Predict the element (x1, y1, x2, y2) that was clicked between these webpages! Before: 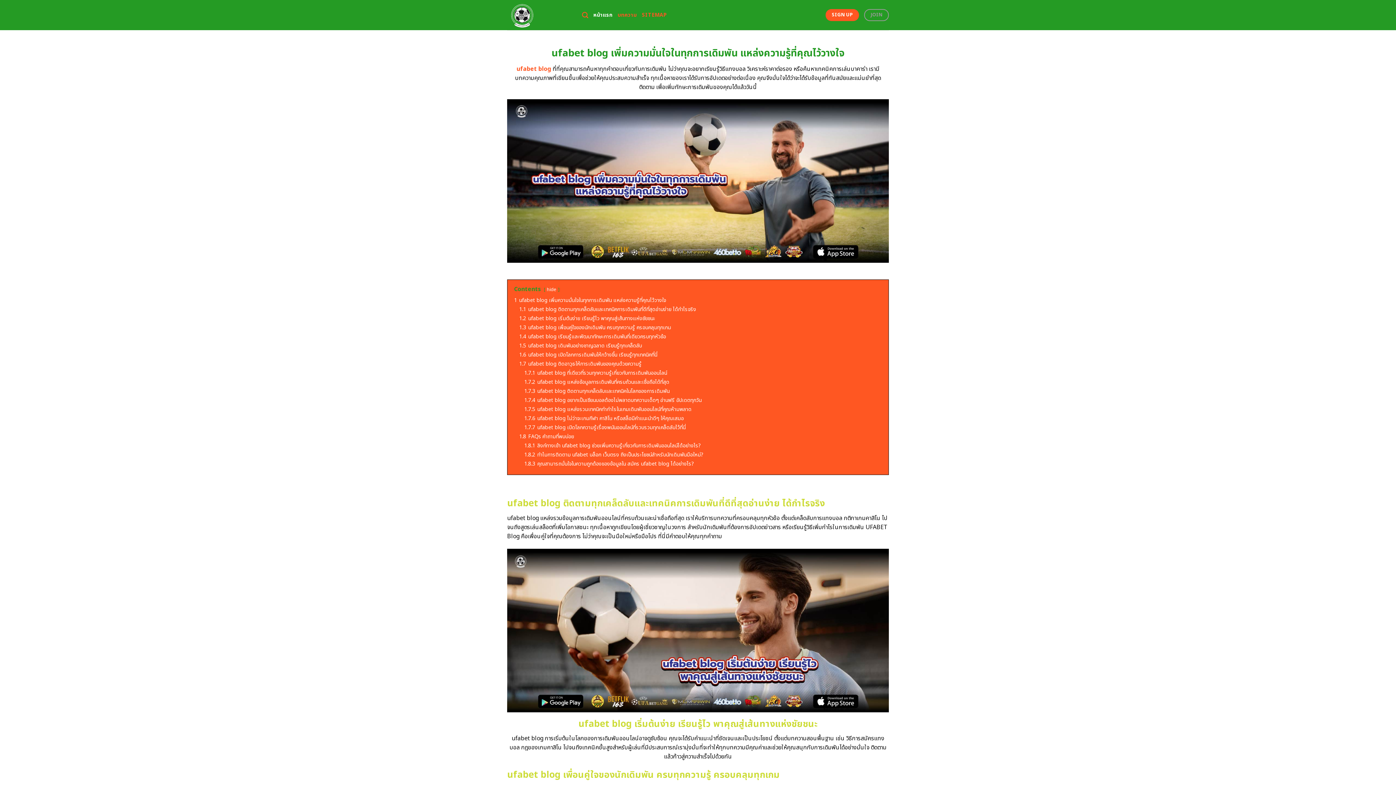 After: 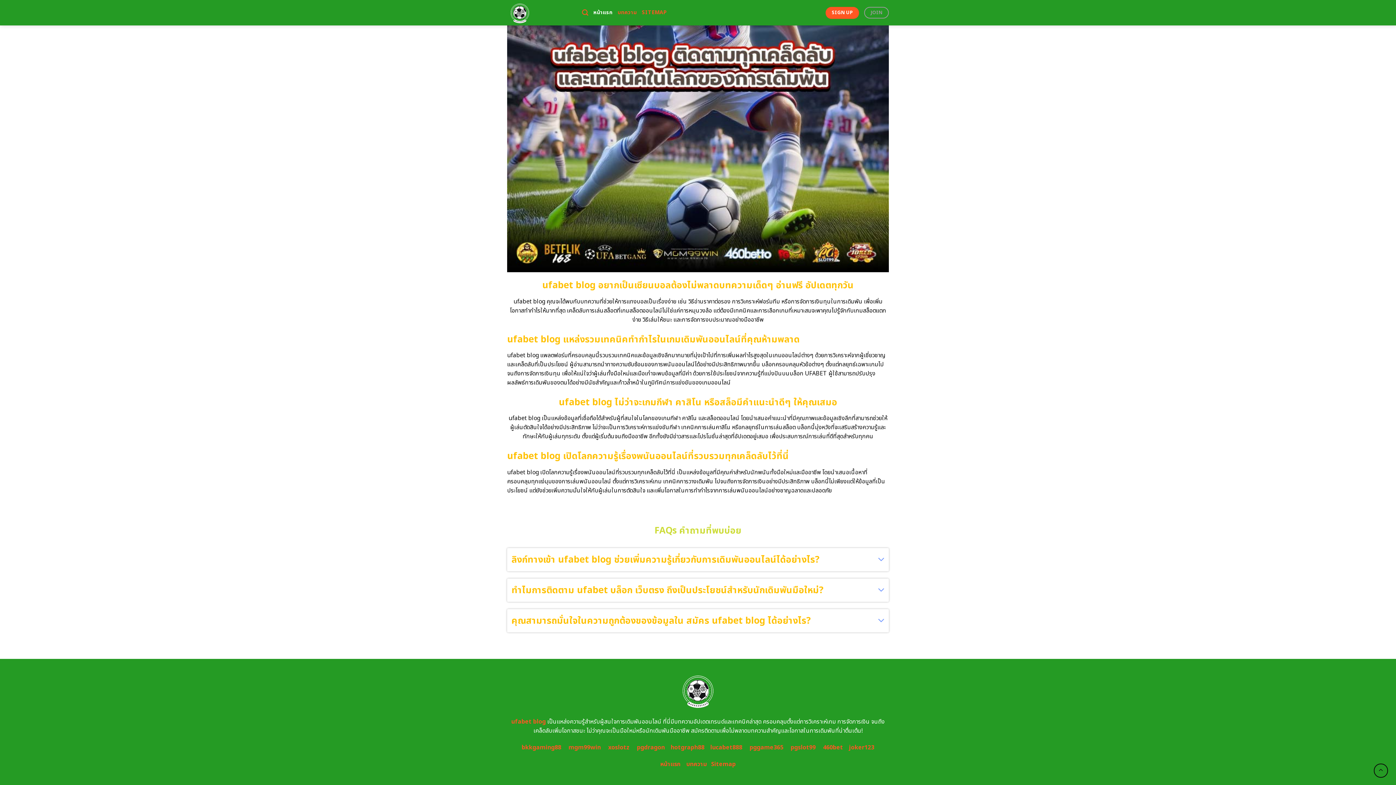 Action: bbox: (524, 405, 691, 413) label: 1.7.5 ufabet blog แหล่งรวมเทคนิคทำกำไรในเกมเดิมพันออนไลน์ที่คุณห้ามพลาด